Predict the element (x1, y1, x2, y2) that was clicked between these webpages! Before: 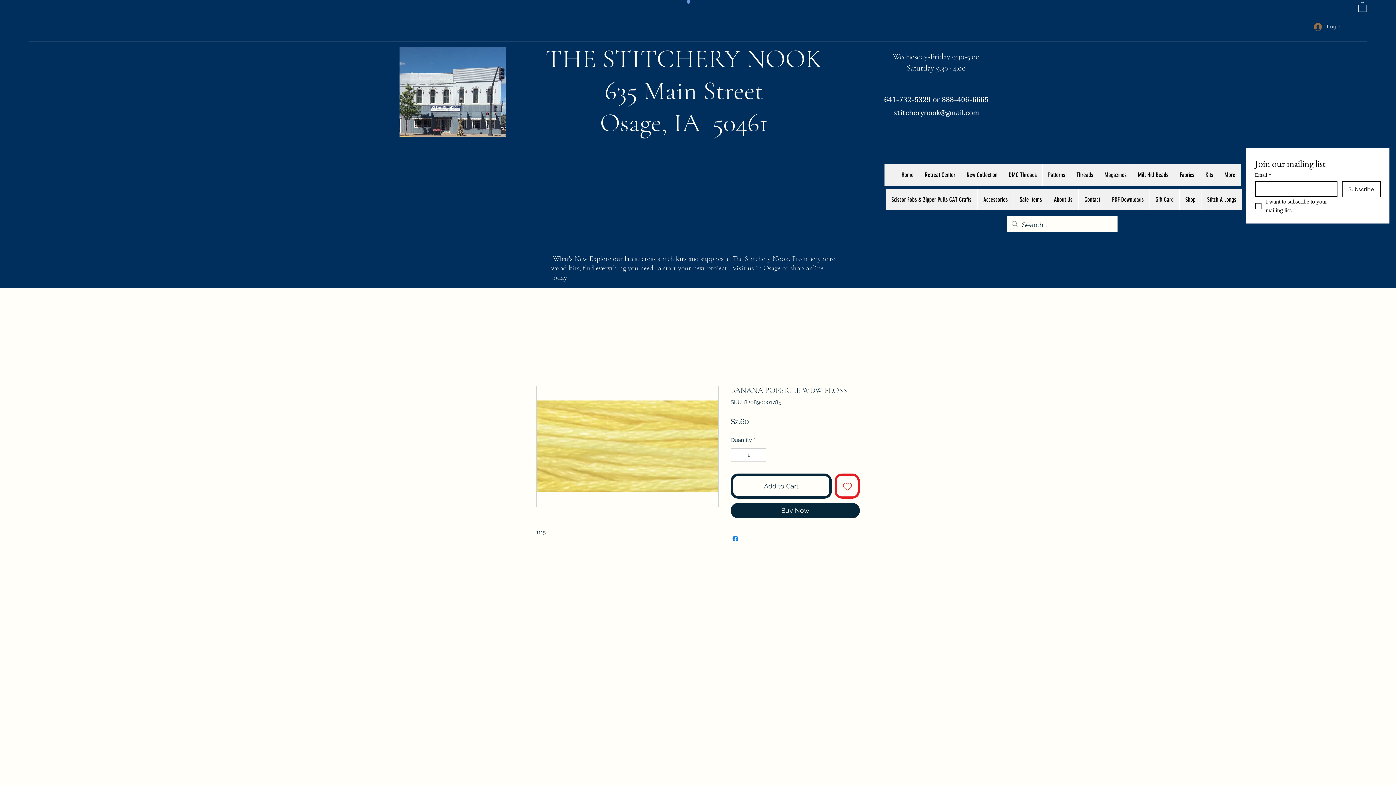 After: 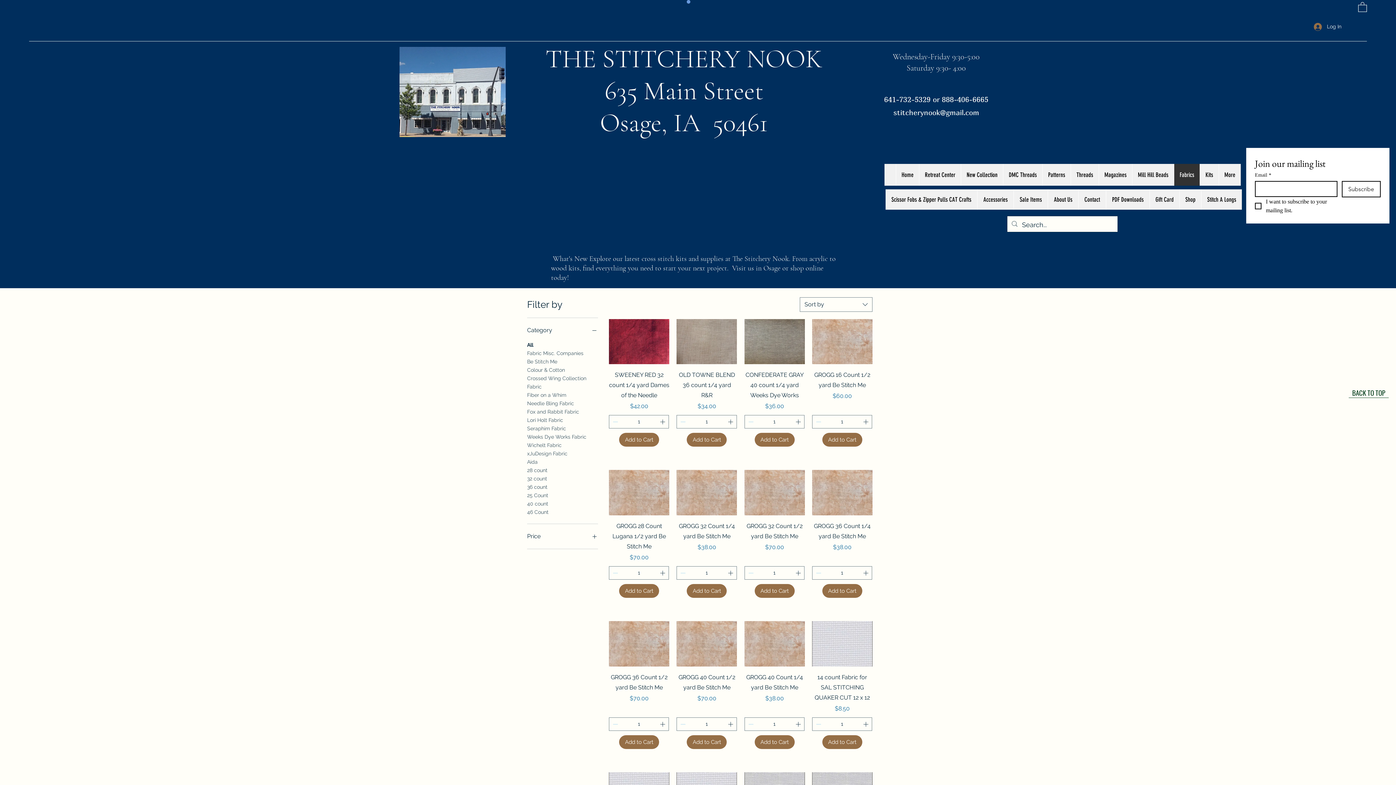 Action: label: Fabrics bbox: (1174, 163, 1200, 185)